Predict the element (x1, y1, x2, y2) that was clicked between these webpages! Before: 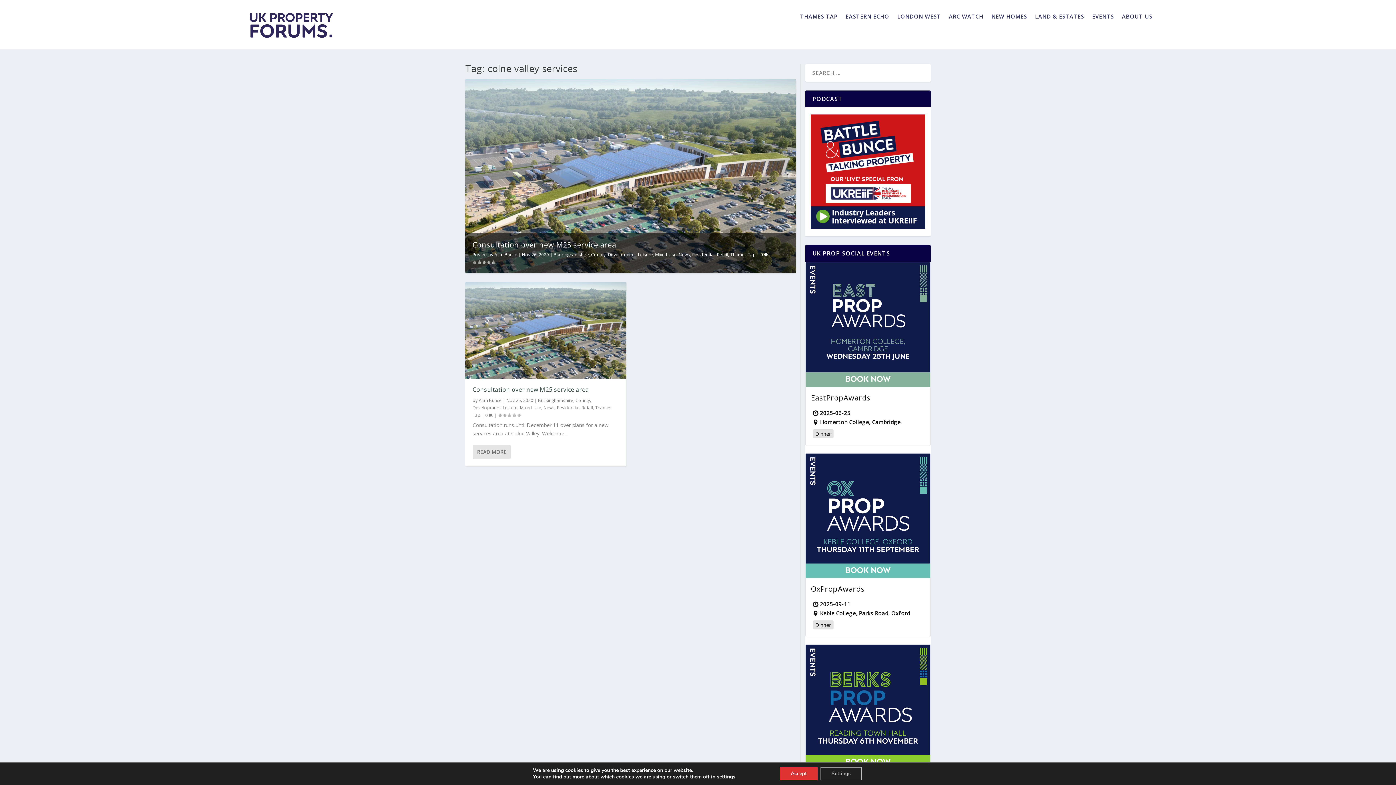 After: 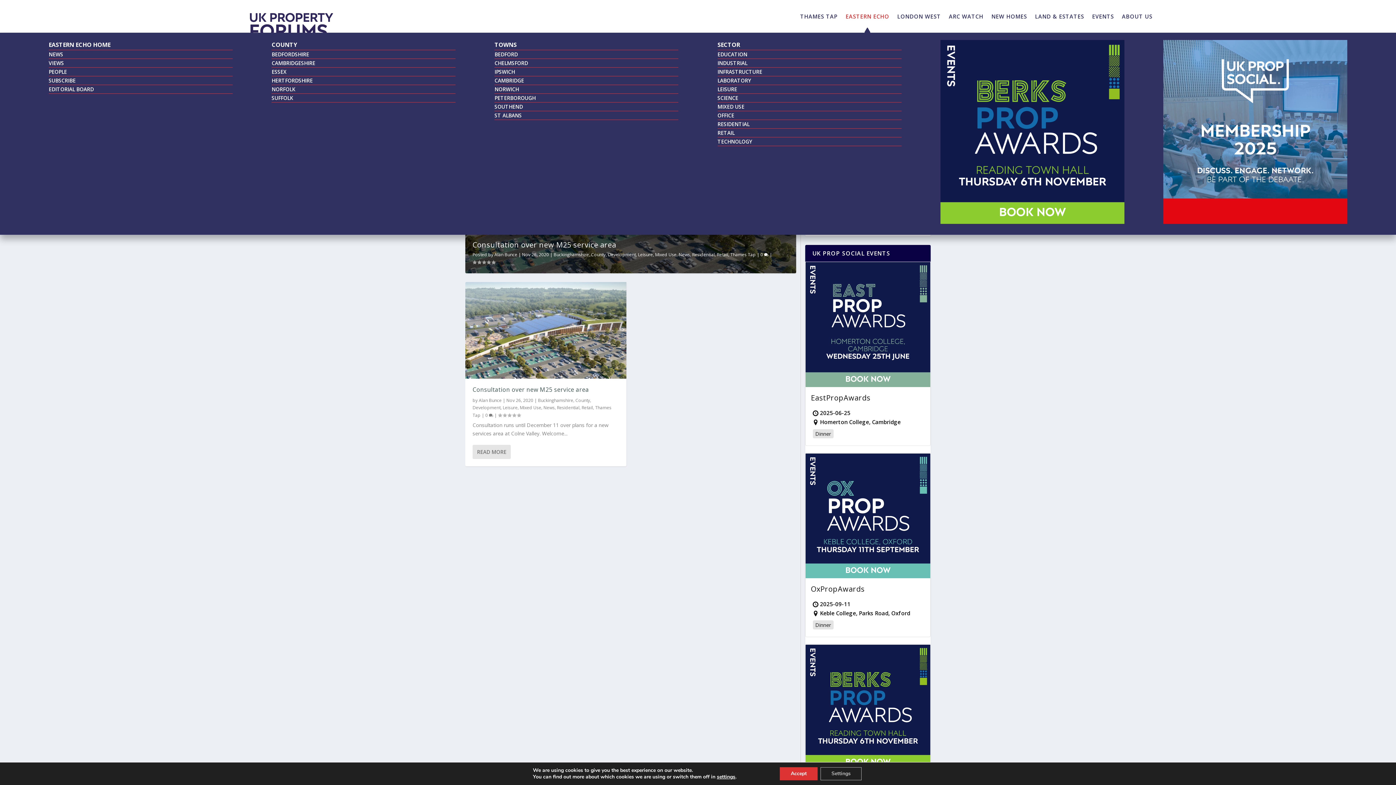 Action: bbox: (845, 13, 889, 21) label: EASTERN ECHO